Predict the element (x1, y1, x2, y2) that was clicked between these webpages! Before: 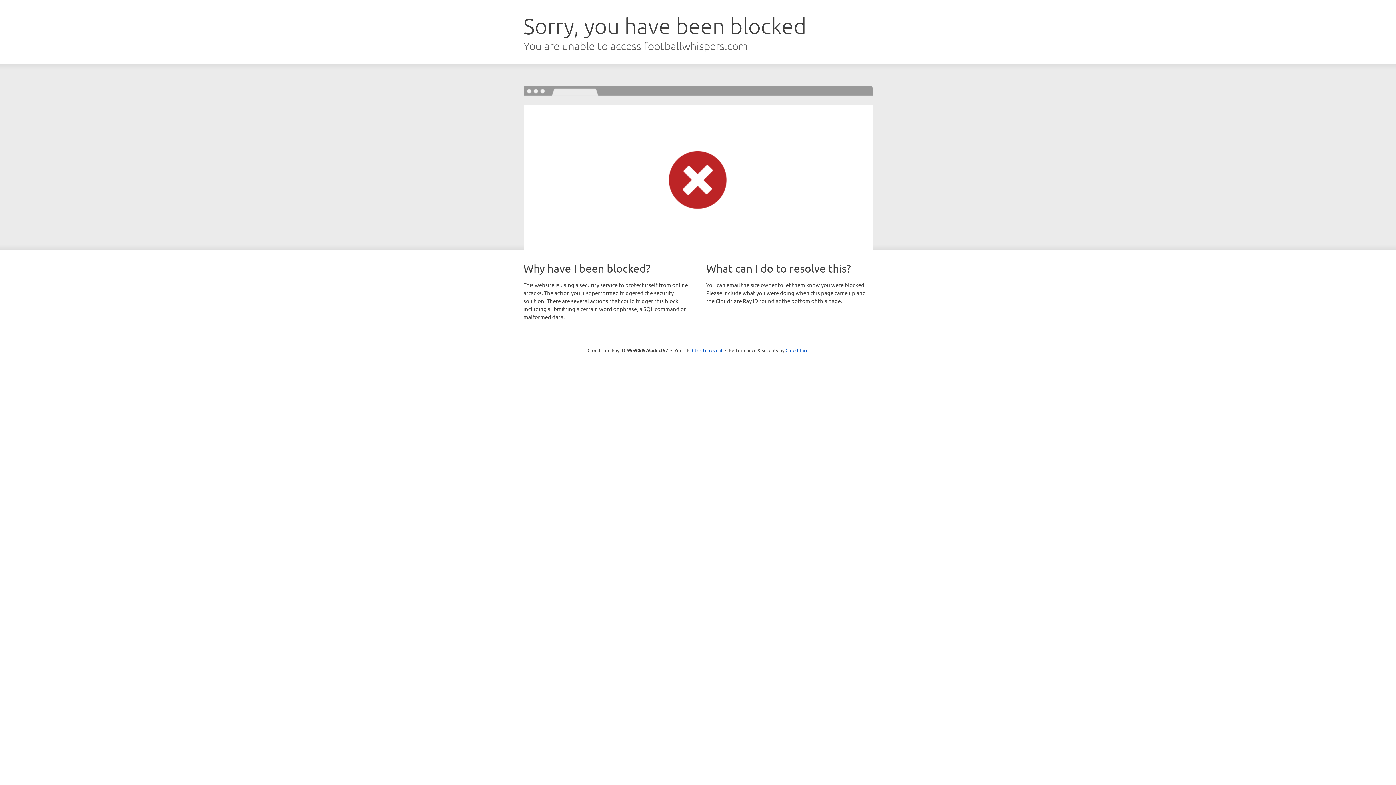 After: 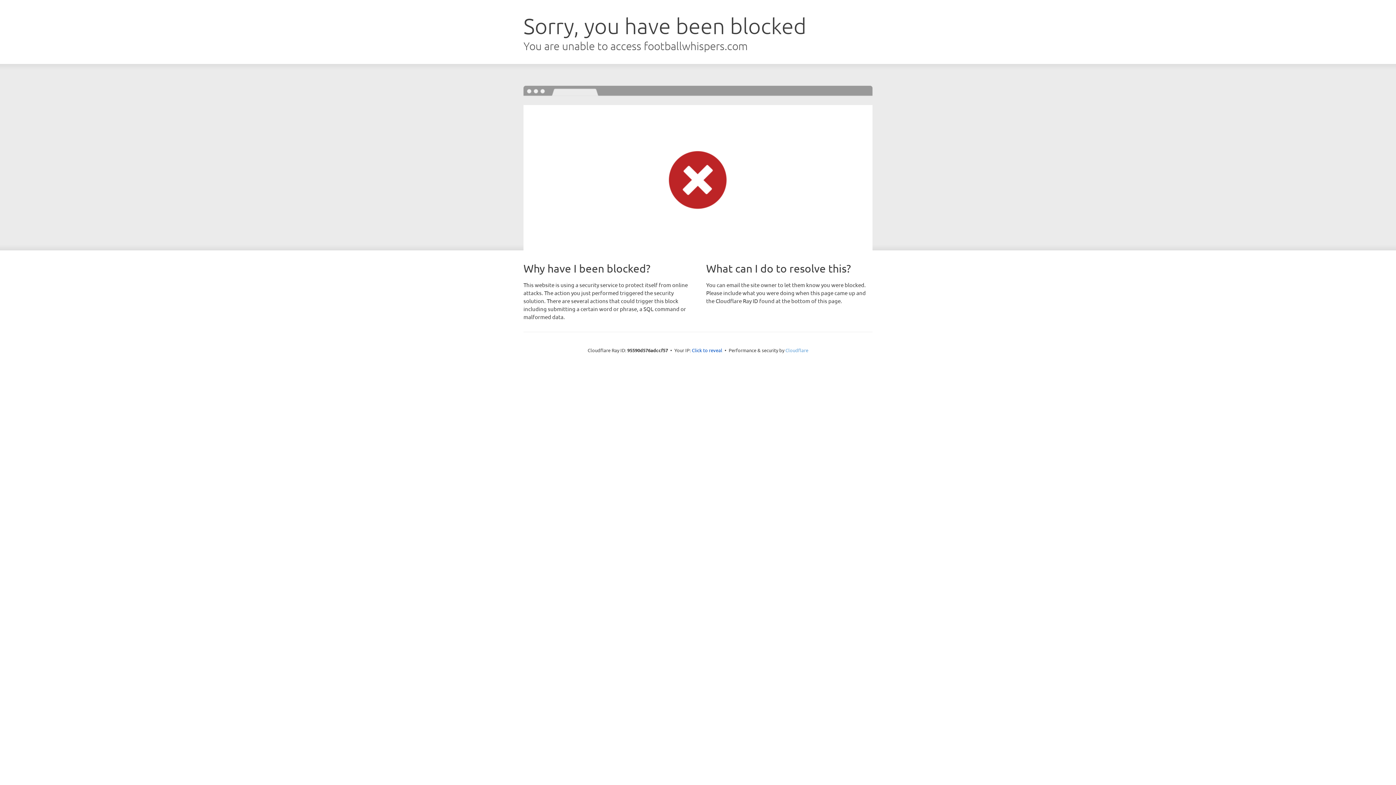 Action: label: Cloudflare bbox: (785, 347, 808, 353)